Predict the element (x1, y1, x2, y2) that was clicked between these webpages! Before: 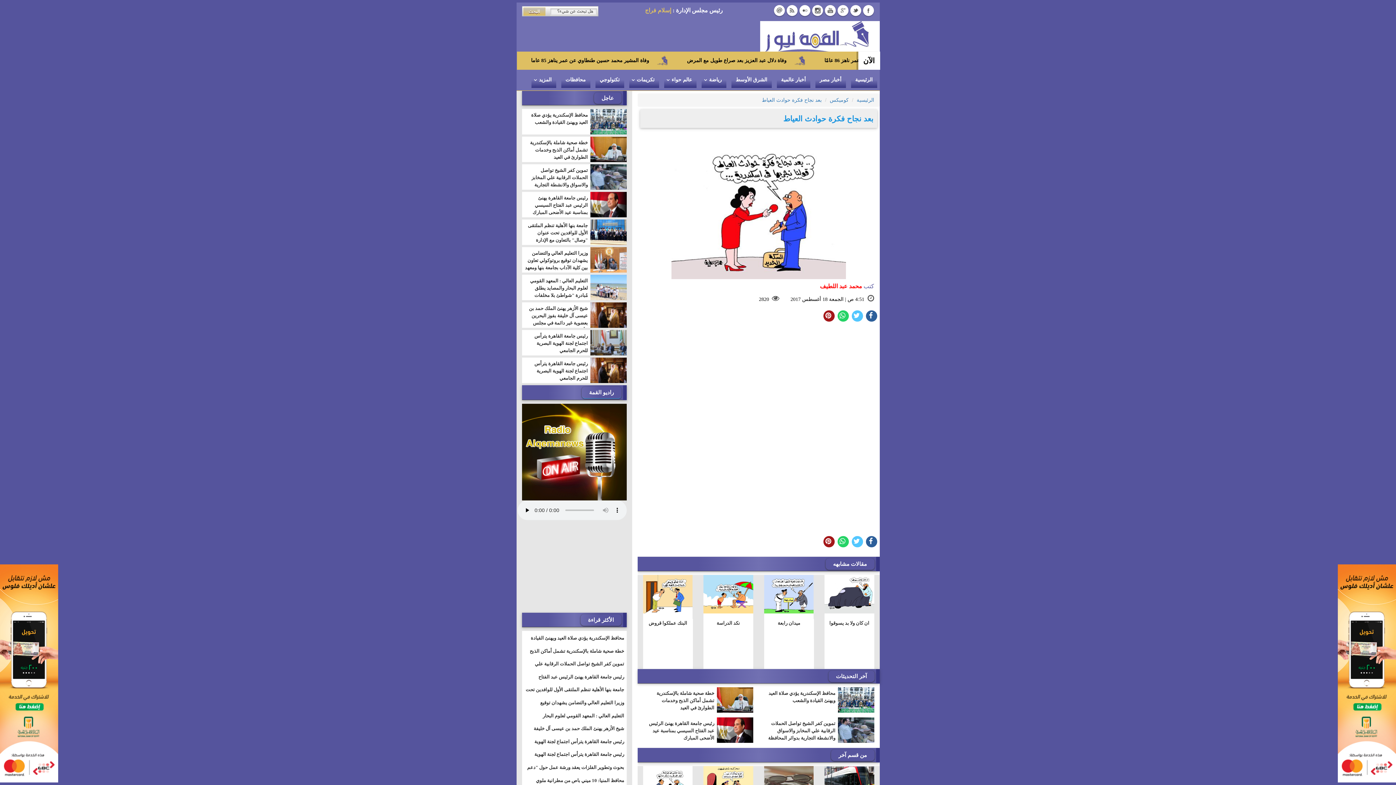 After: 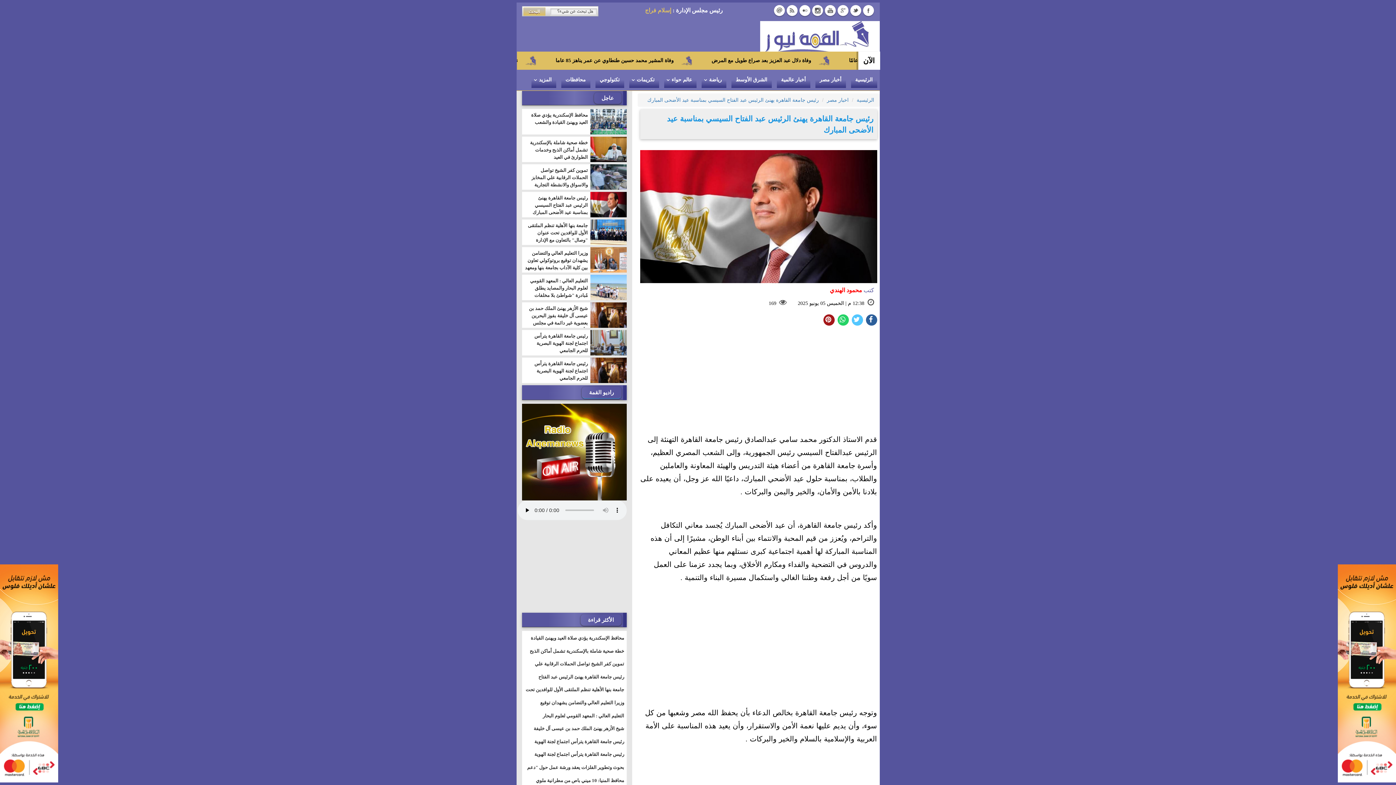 Action: bbox: (645, 720, 714, 742) label: رئيس جامعة القاهرة يهنئ الرئيس عبد الفتاح السيسي بمناسبة عيد الأضحى المبارك